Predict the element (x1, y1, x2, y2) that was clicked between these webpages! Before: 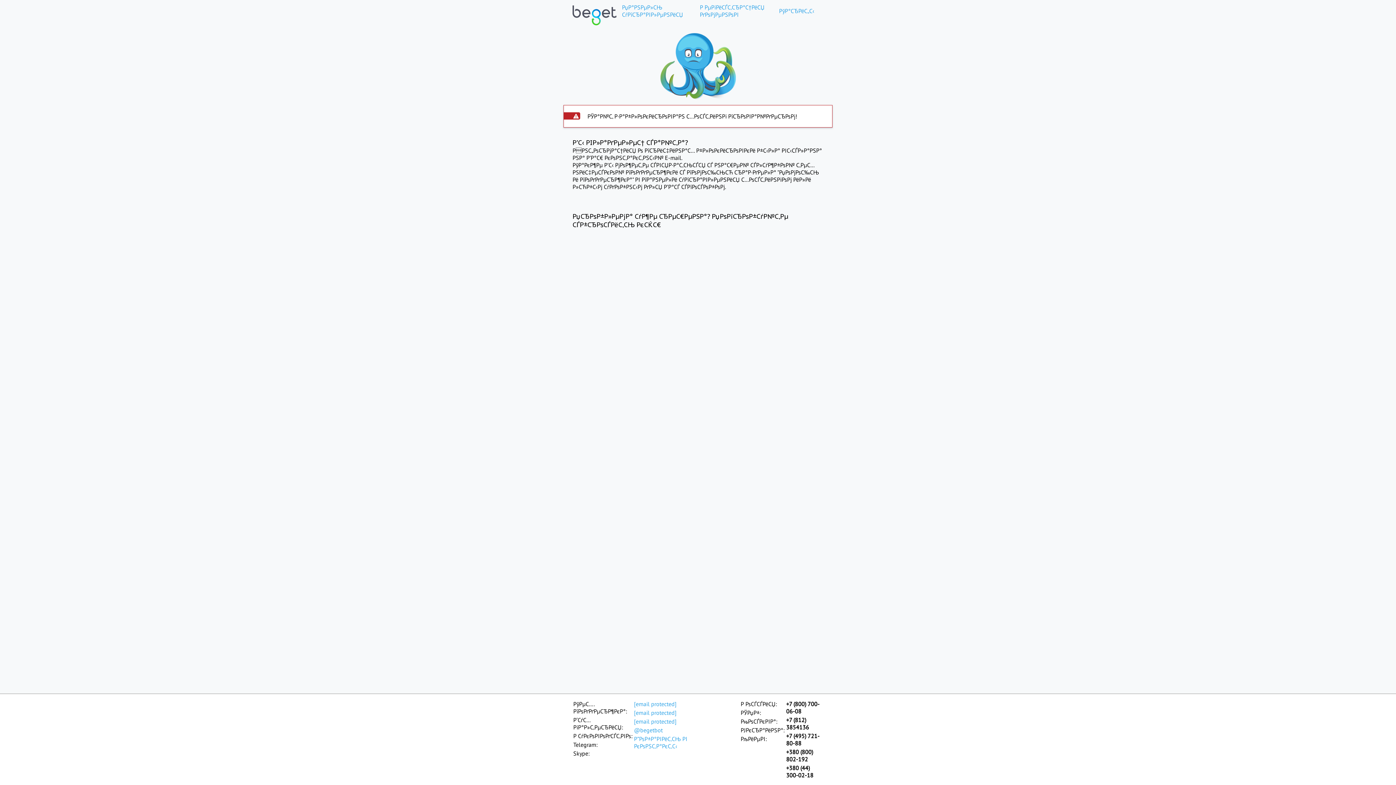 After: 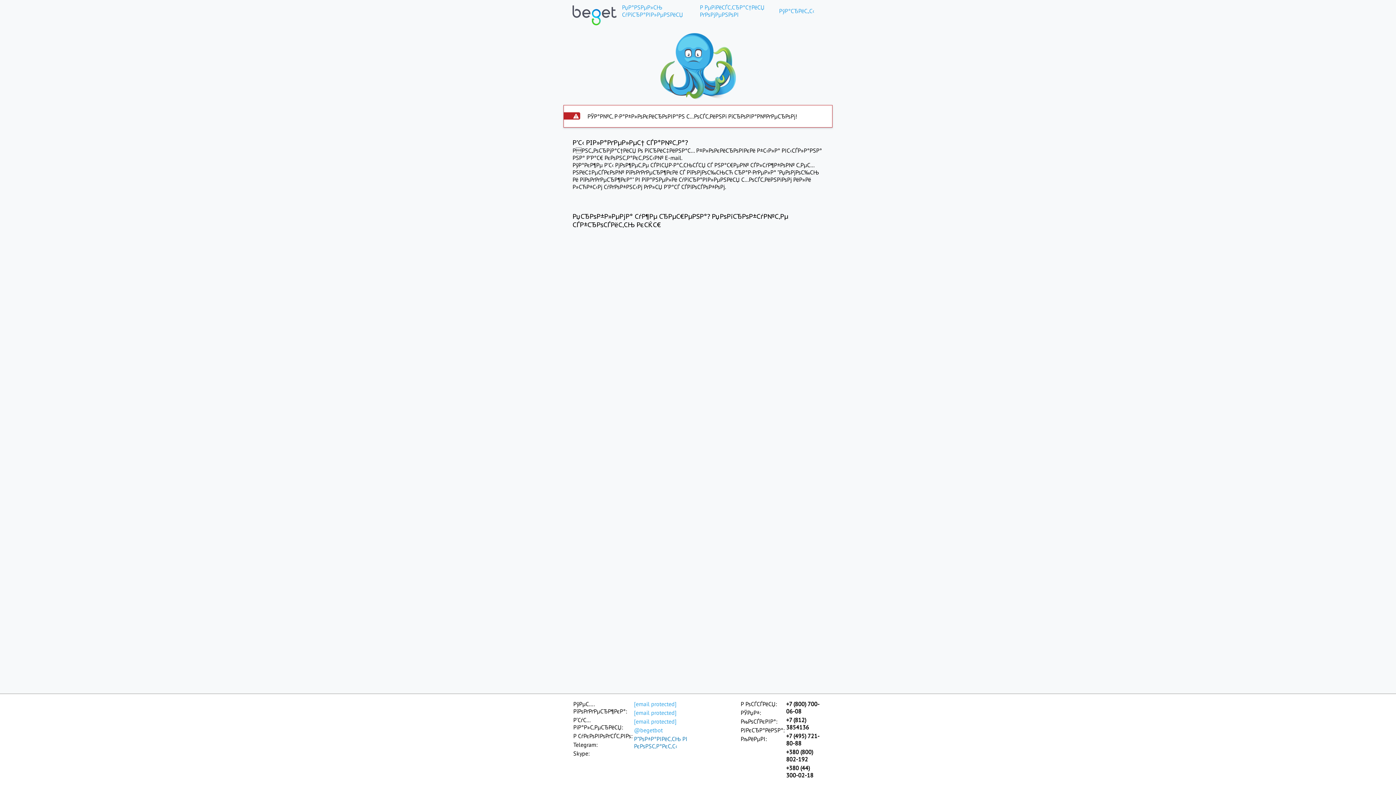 Action: label: Р”РѕР±Р°РІРёС‚СЊ РІ РєРѕРЅС‚Р°РєС‚С‹ bbox: (633, 734, 703, 750)